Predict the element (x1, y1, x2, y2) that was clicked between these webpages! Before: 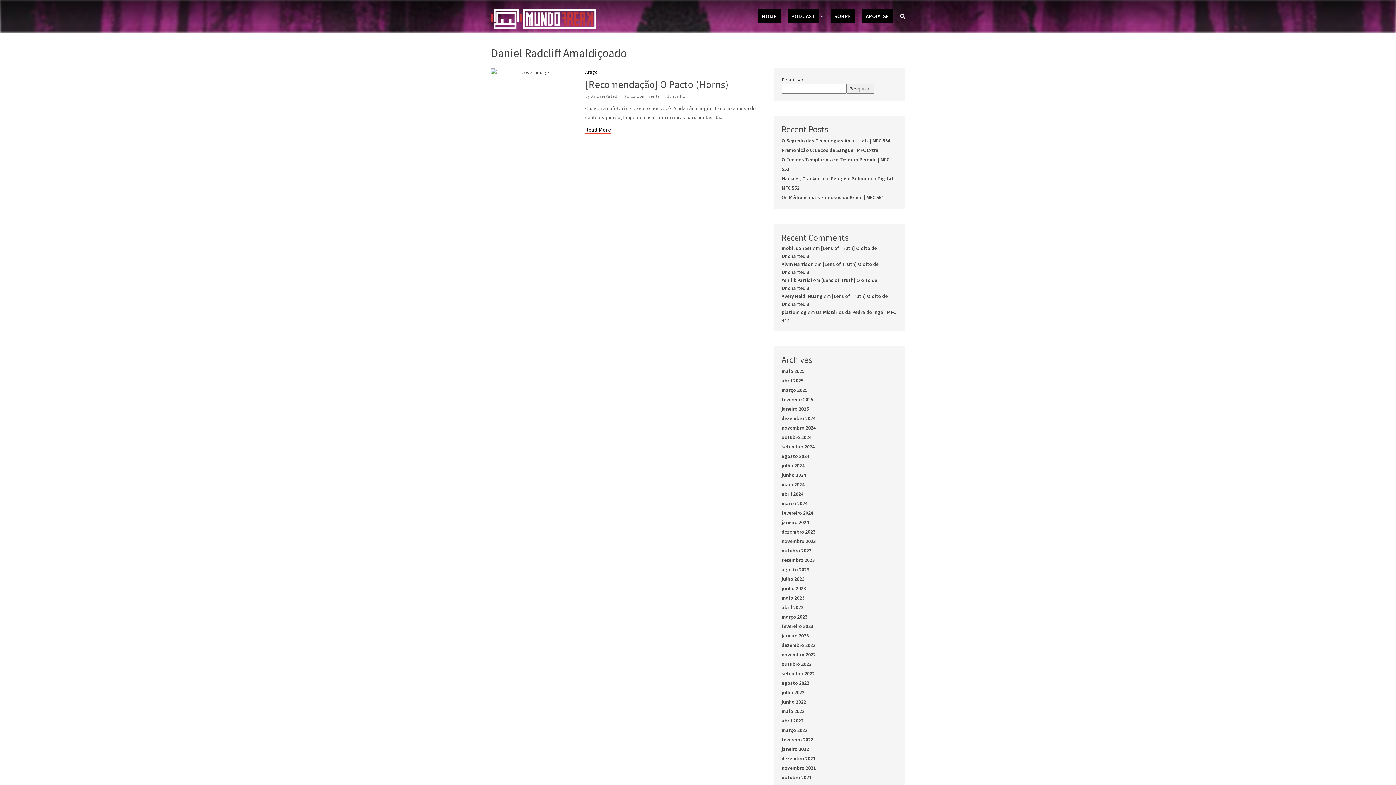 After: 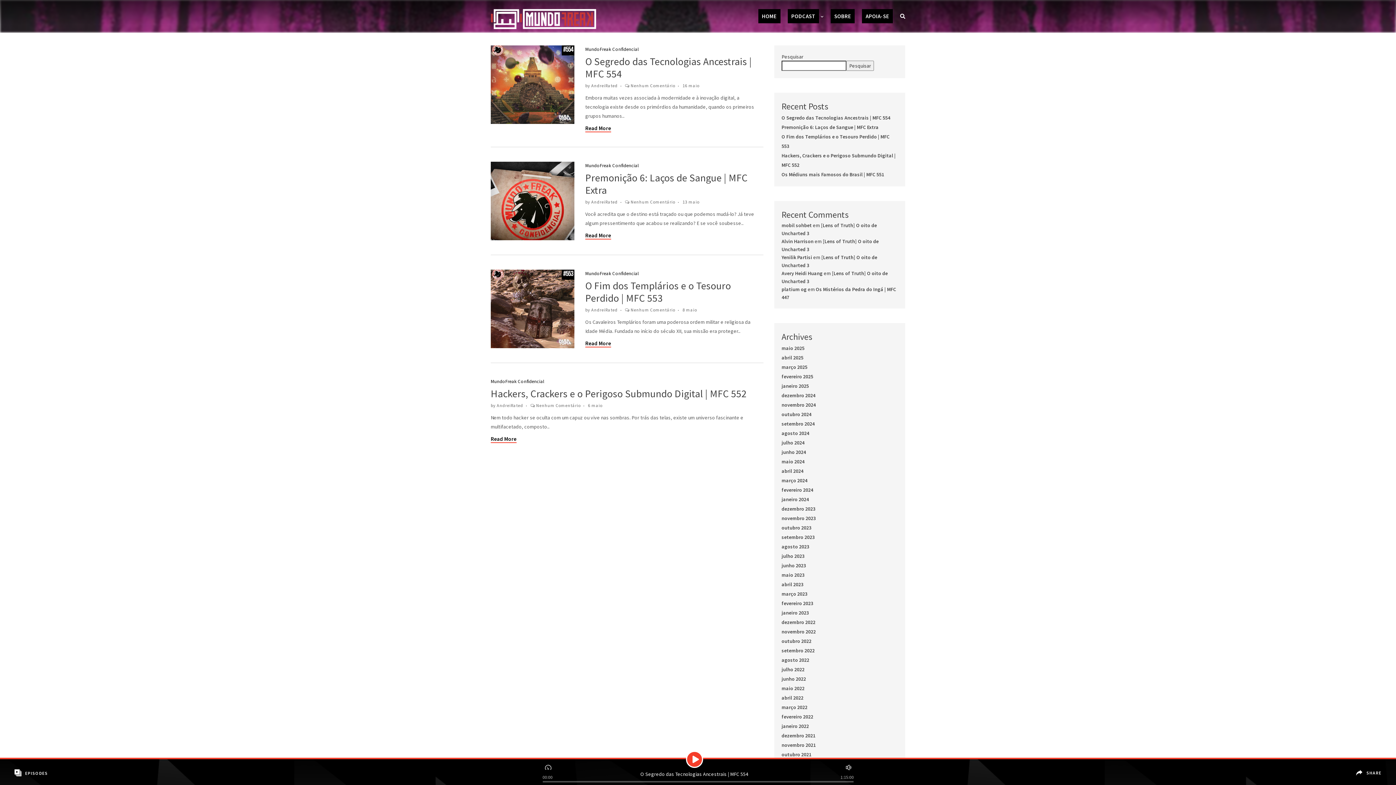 Action: label: maio 2025 bbox: (781, 368, 804, 374)